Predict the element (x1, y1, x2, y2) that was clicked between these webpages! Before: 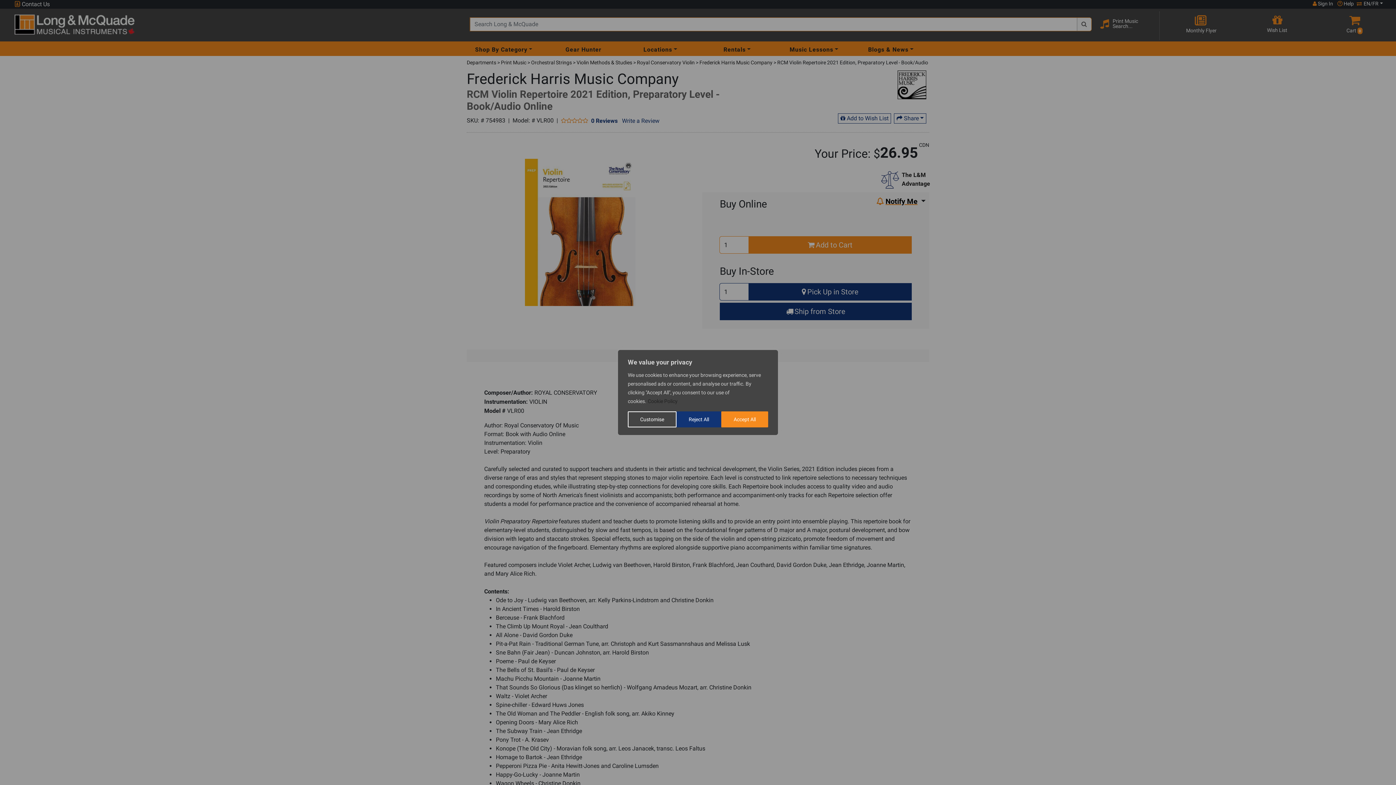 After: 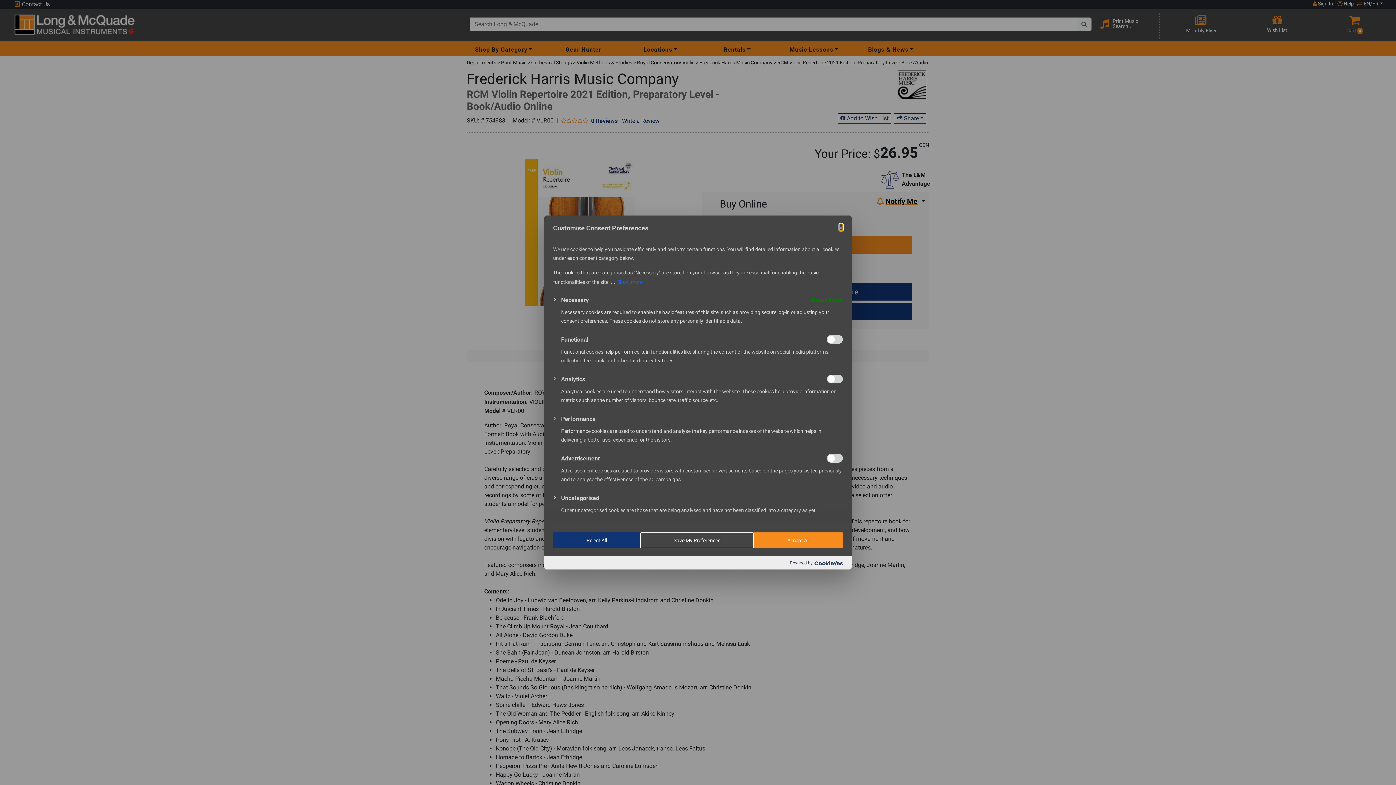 Action: bbox: (628, 411, 676, 427) label: Customise